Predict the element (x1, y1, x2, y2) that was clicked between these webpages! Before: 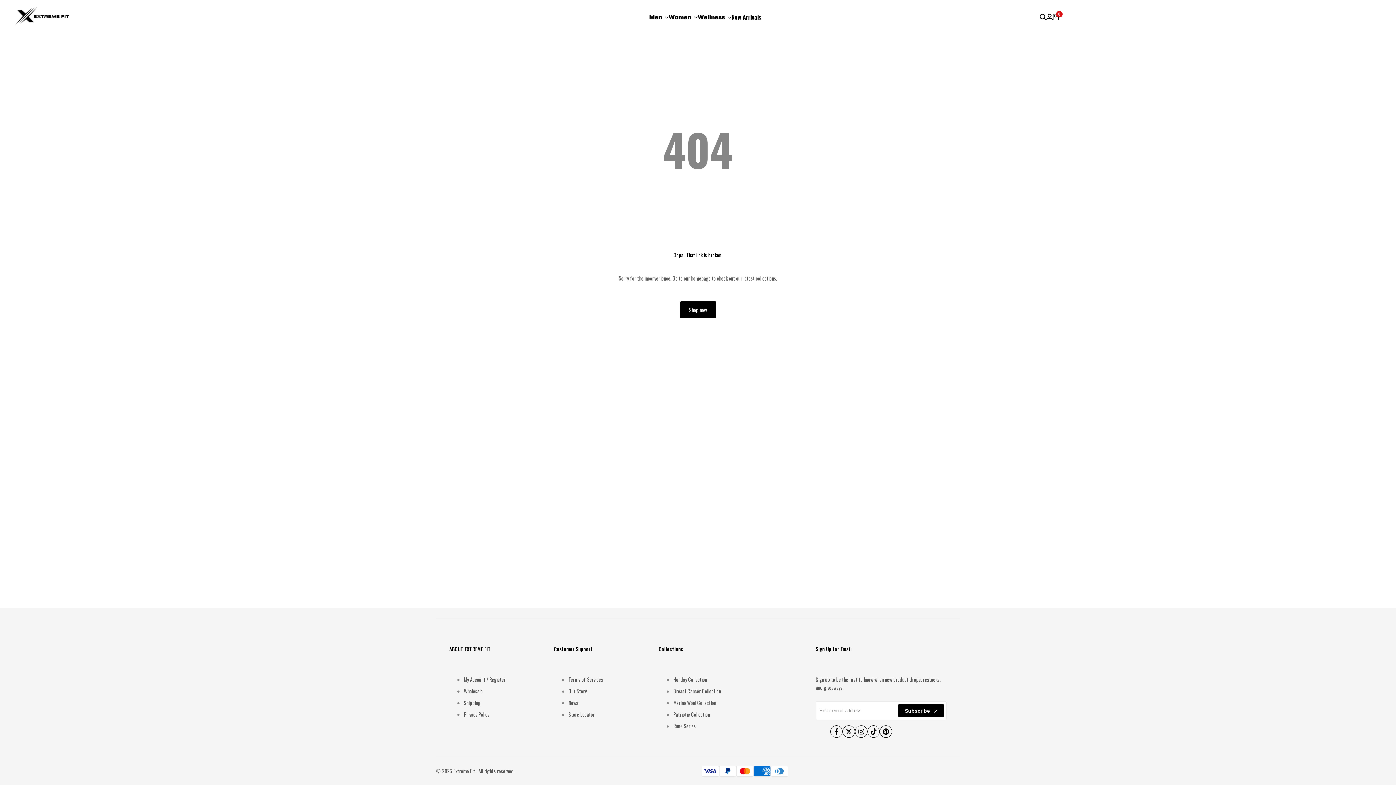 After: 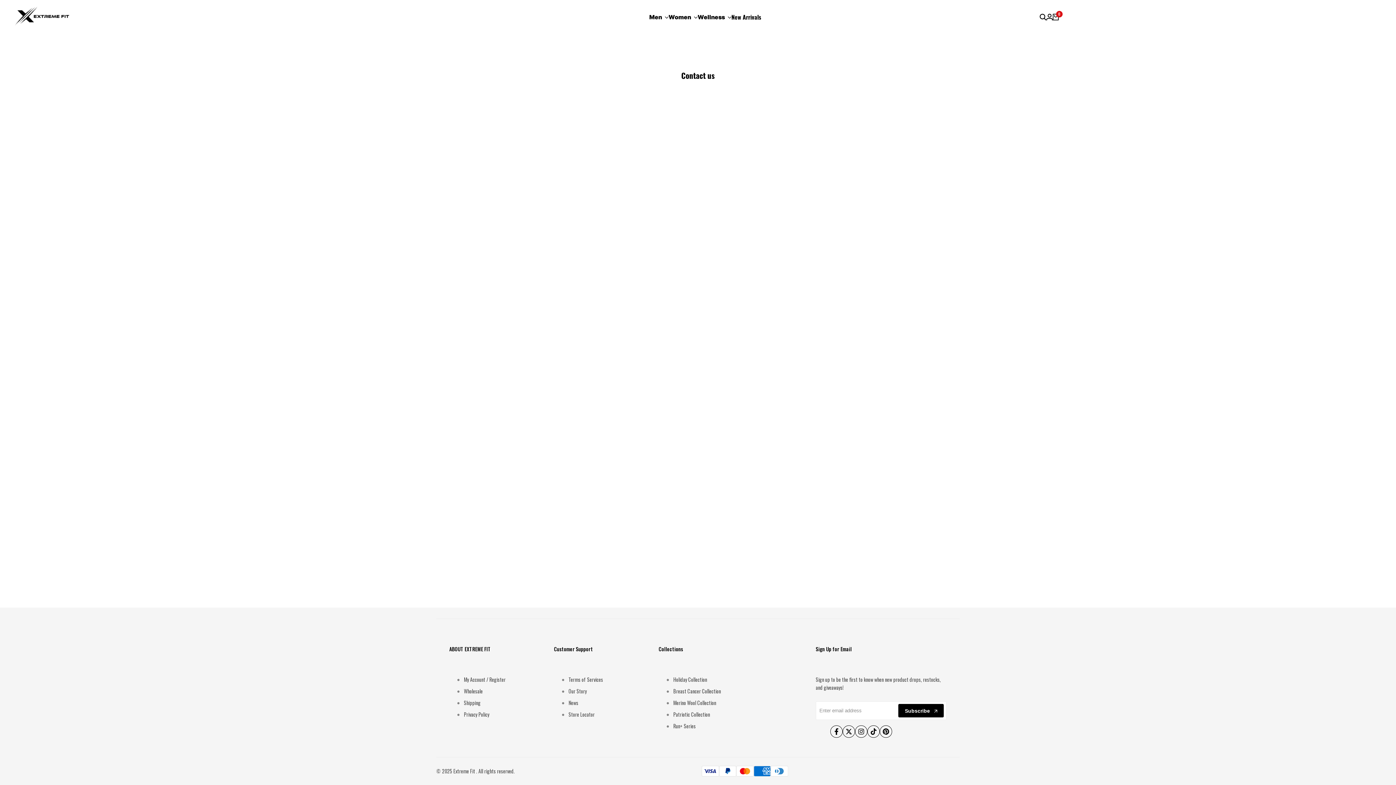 Action: bbox: (464, 687, 482, 695) label: Wholesale